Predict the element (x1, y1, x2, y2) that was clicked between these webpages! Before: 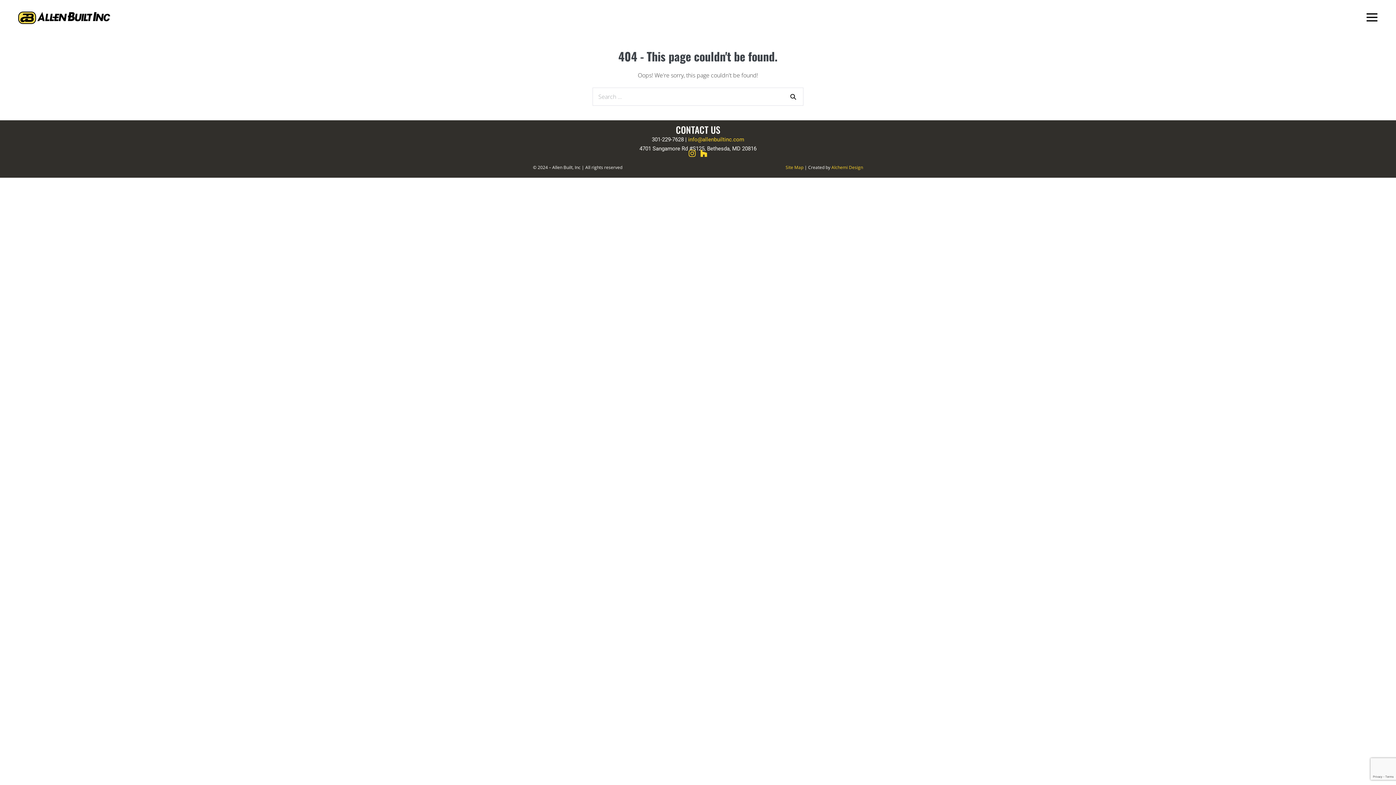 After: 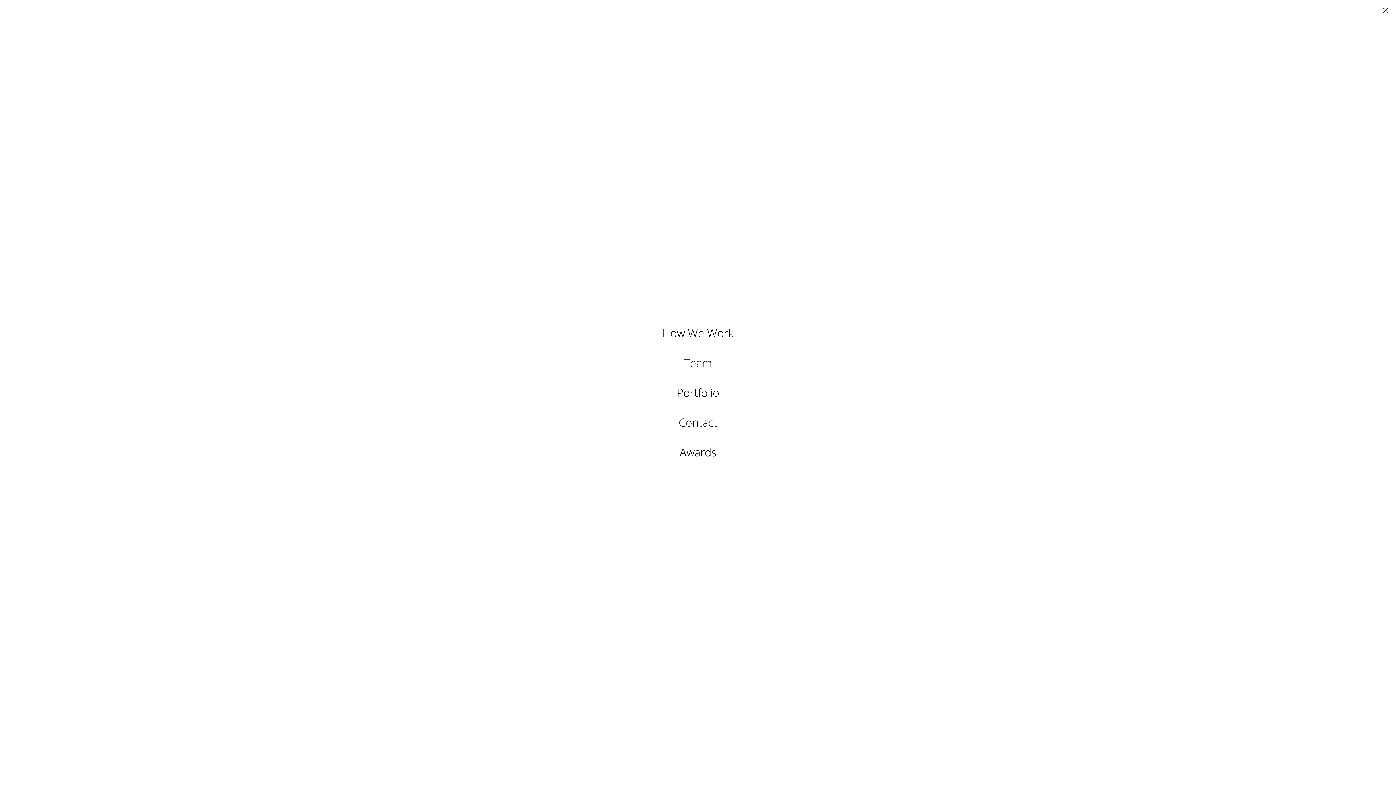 Action: label: Site Navigation bbox: (1366, 12, 1377, 22)